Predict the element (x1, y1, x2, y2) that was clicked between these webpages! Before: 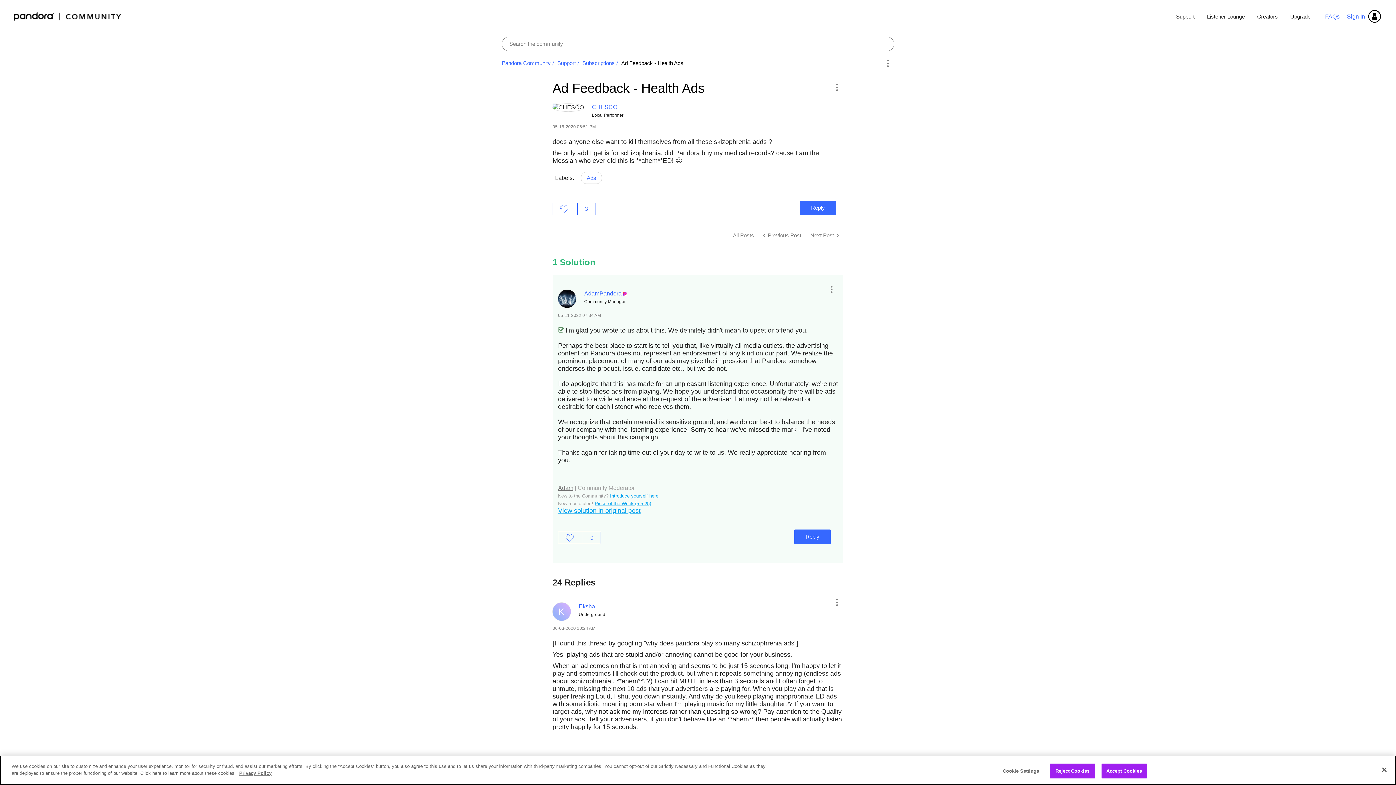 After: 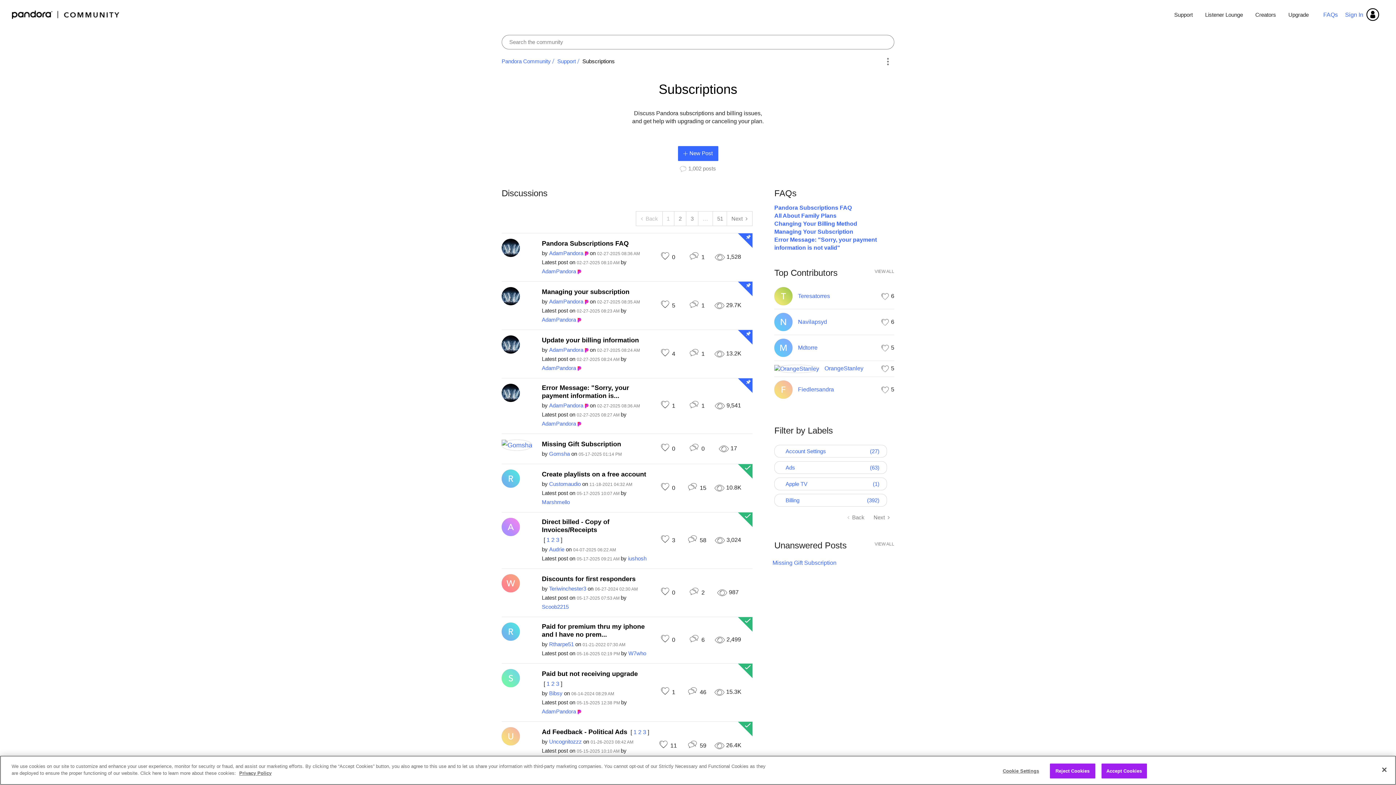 Action: bbox: (582, 60, 614, 66) label: Subscriptions